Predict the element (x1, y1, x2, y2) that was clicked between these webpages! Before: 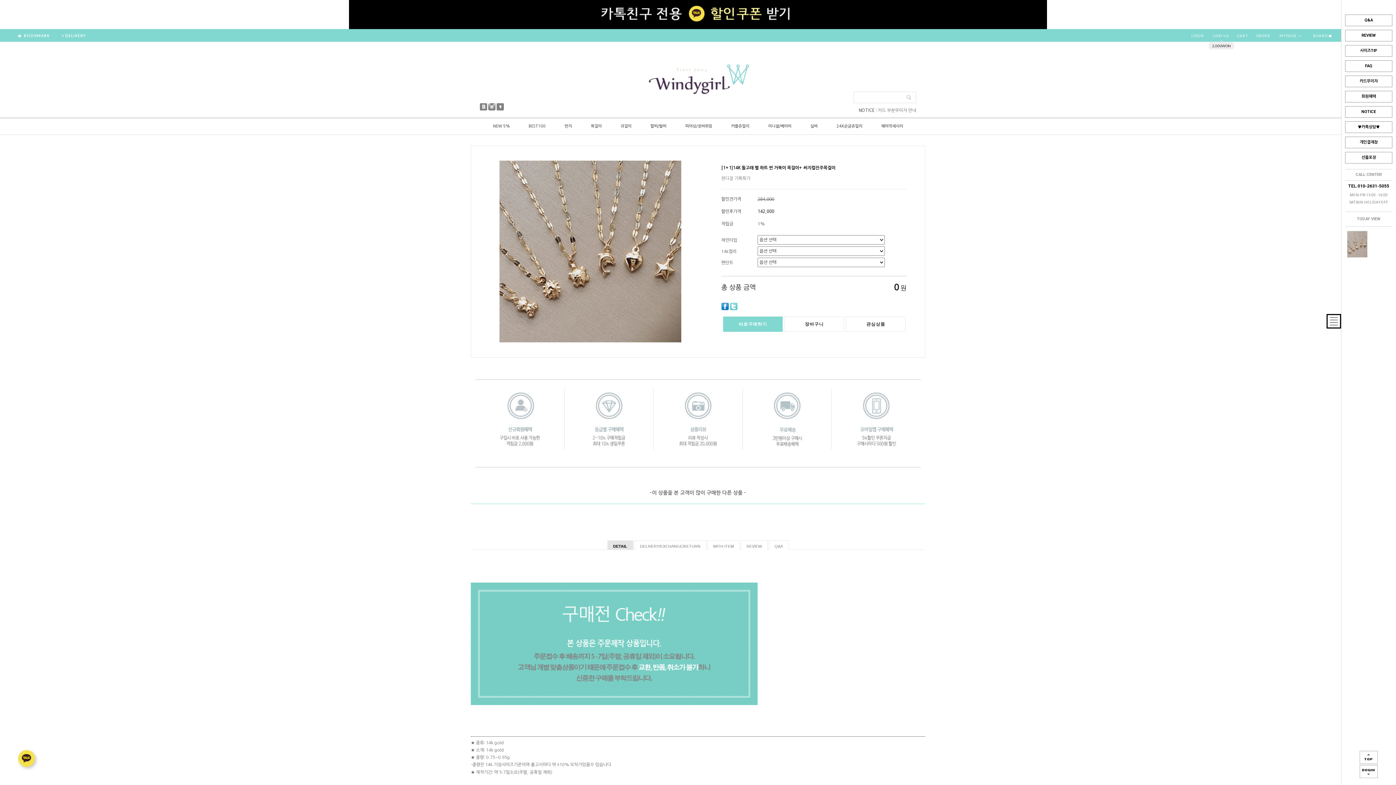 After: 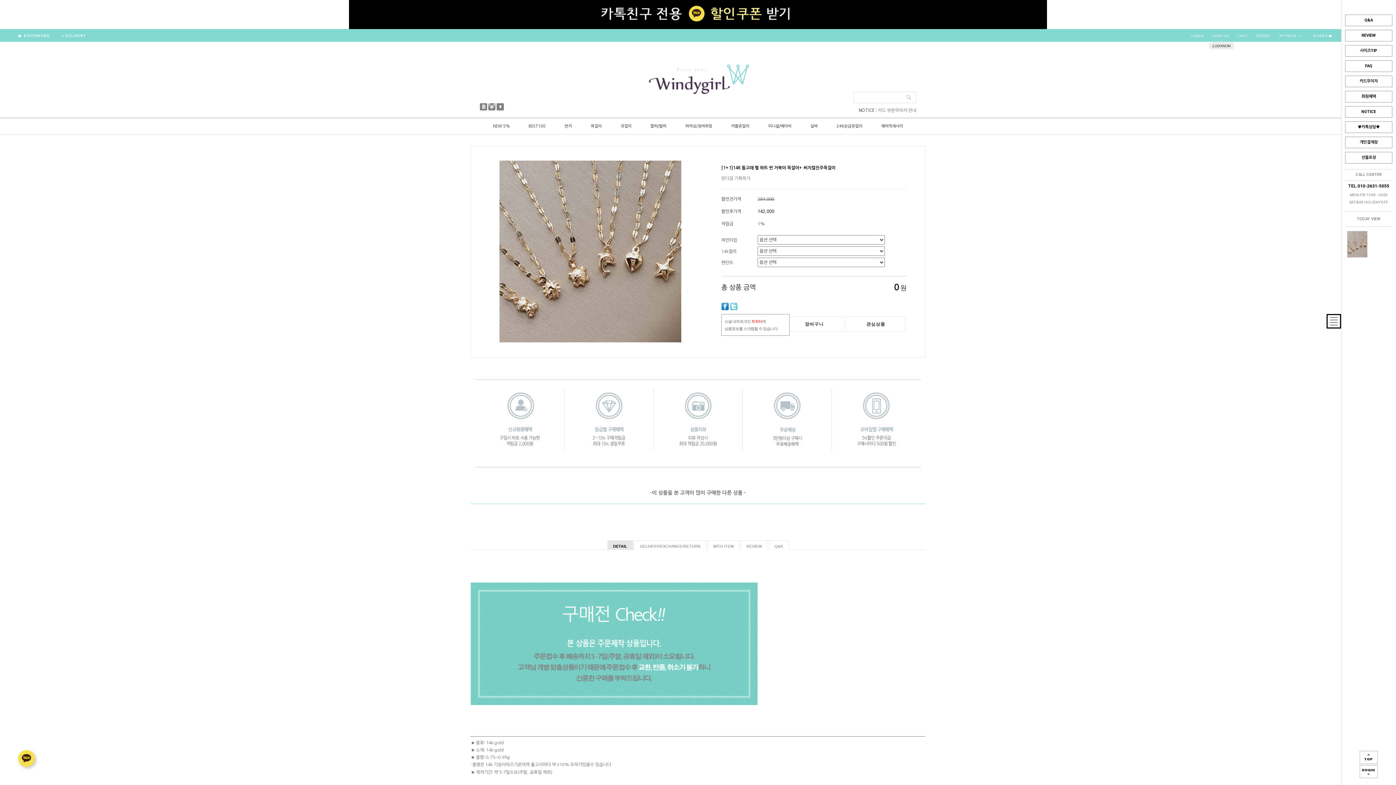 Action: bbox: (730, 304, 737, 308)